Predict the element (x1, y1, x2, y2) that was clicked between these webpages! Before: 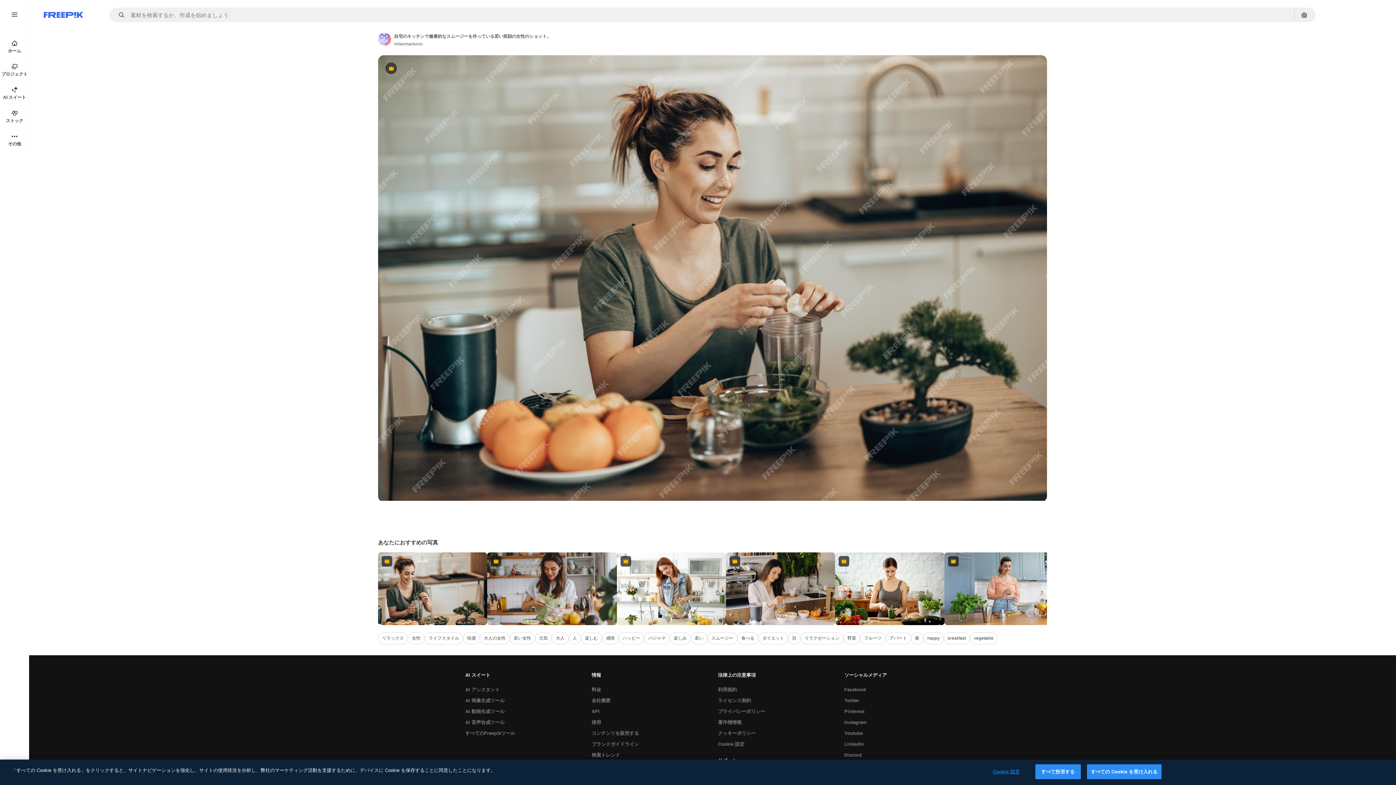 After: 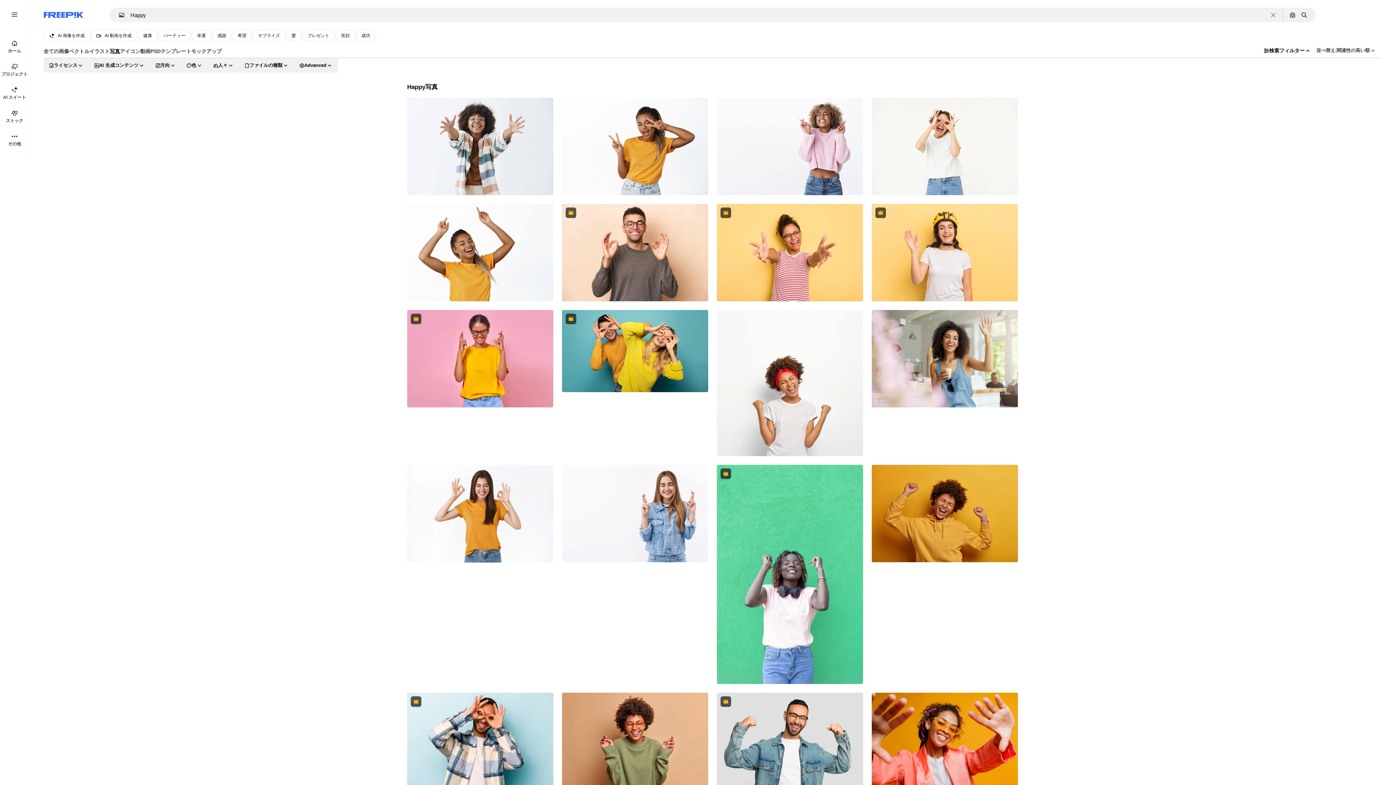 Action: label: happy bbox: (923, 632, 944, 644)